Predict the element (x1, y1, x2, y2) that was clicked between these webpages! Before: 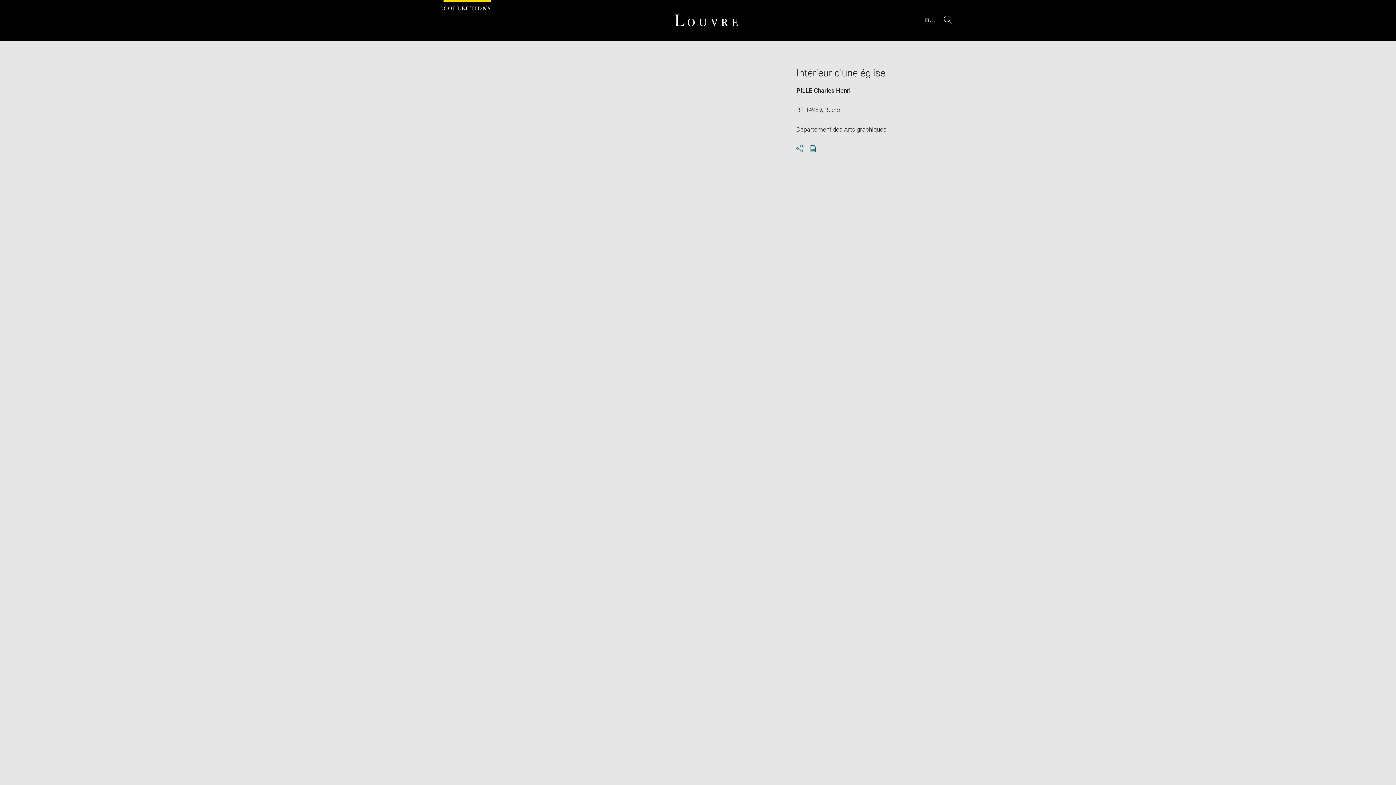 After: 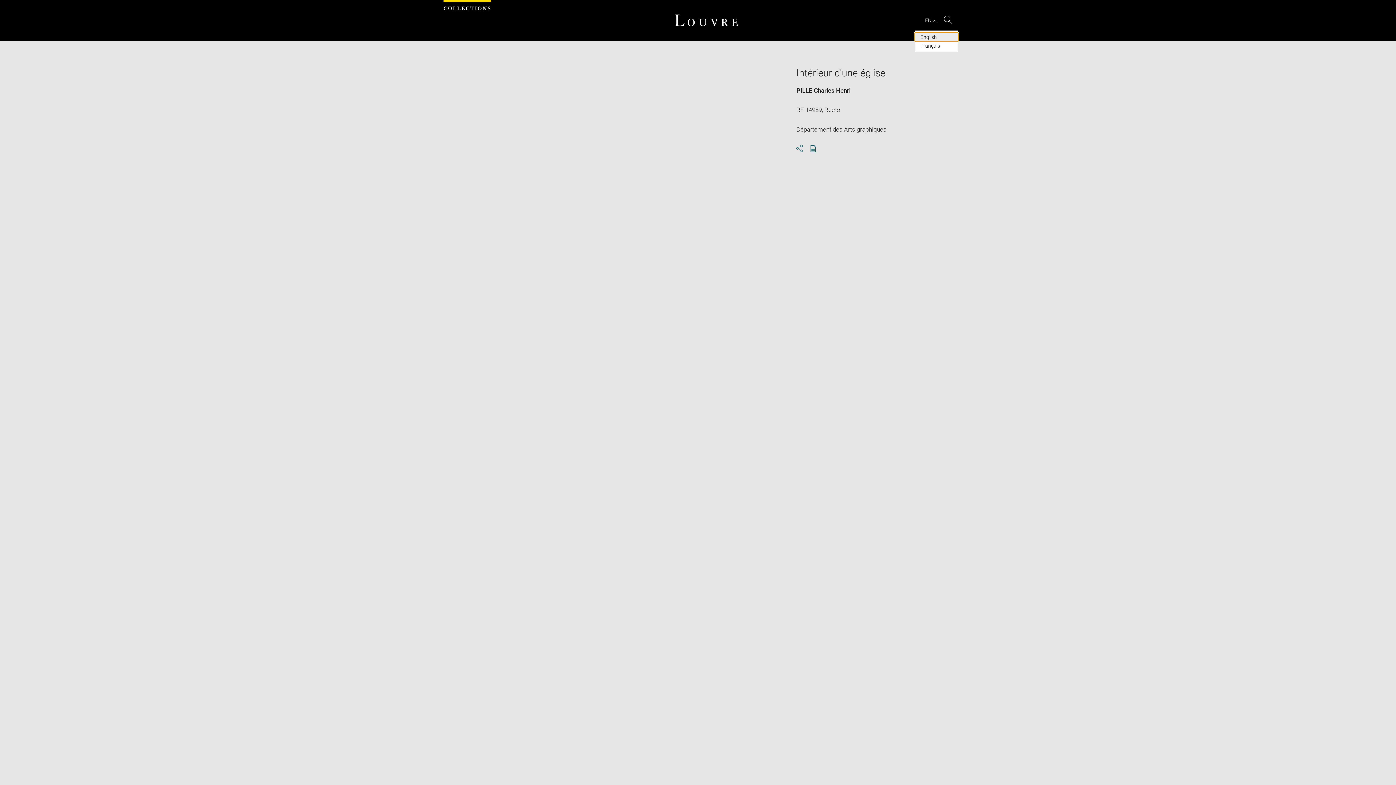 Action: label: EN : Select language bbox: (924, 17, 938, 23)